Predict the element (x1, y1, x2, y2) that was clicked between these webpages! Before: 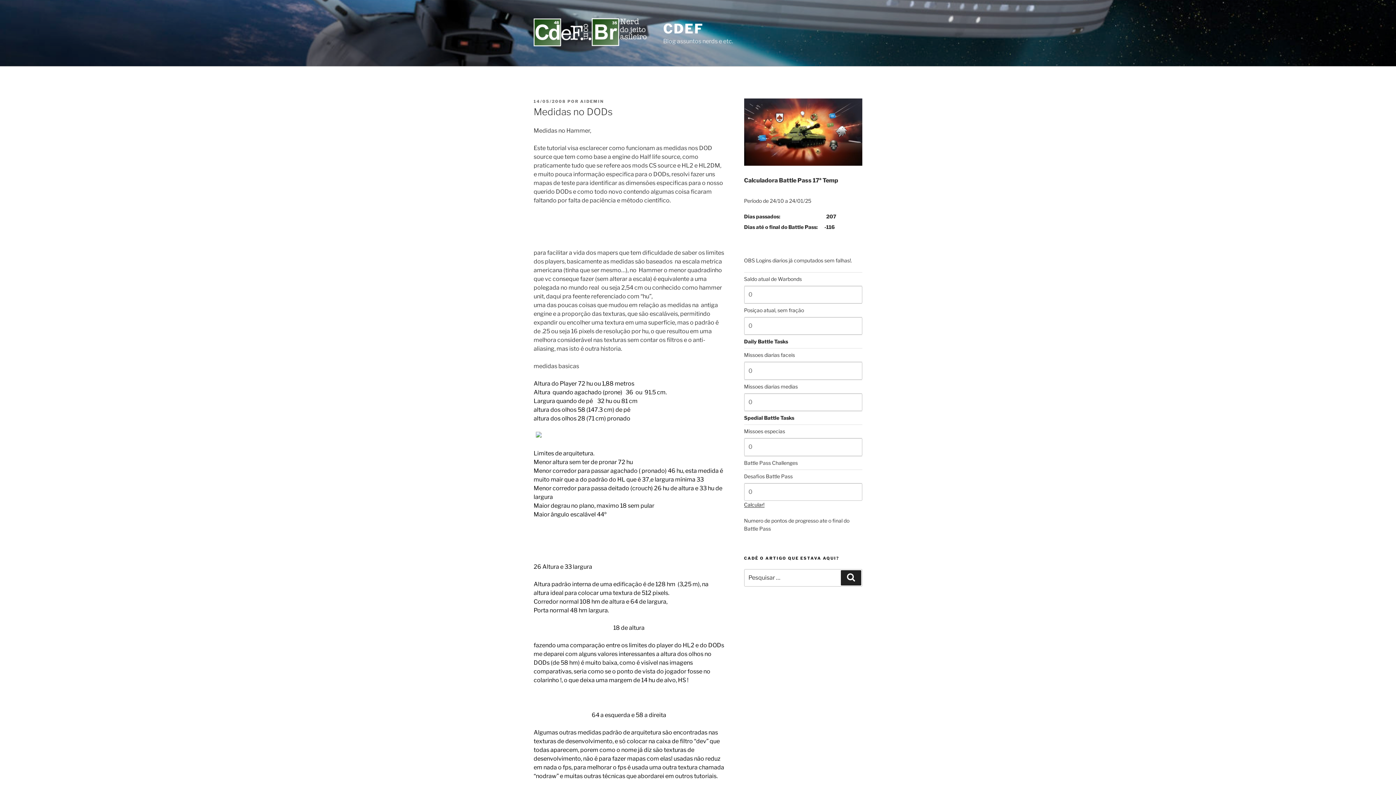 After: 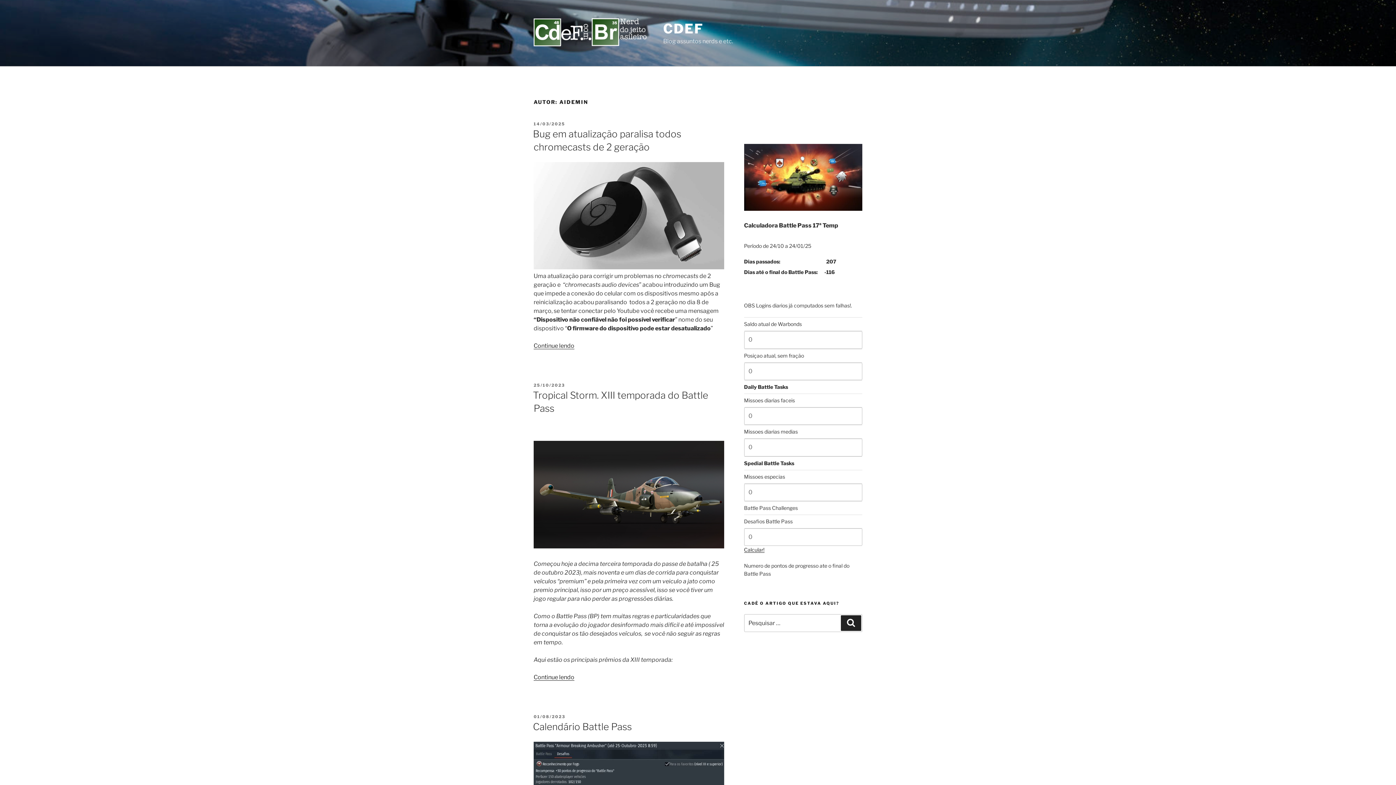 Action: bbox: (580, 98, 604, 104) label: AIDEMIN